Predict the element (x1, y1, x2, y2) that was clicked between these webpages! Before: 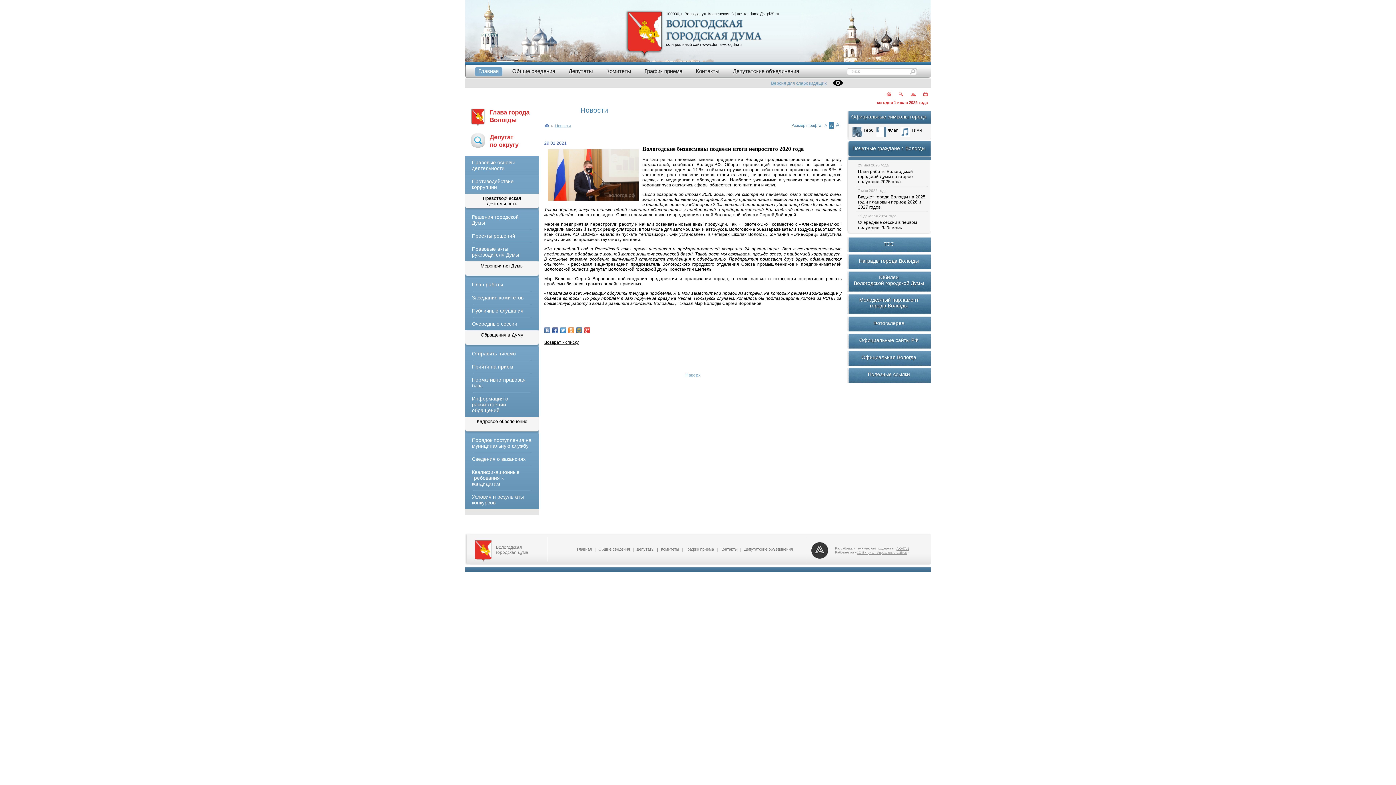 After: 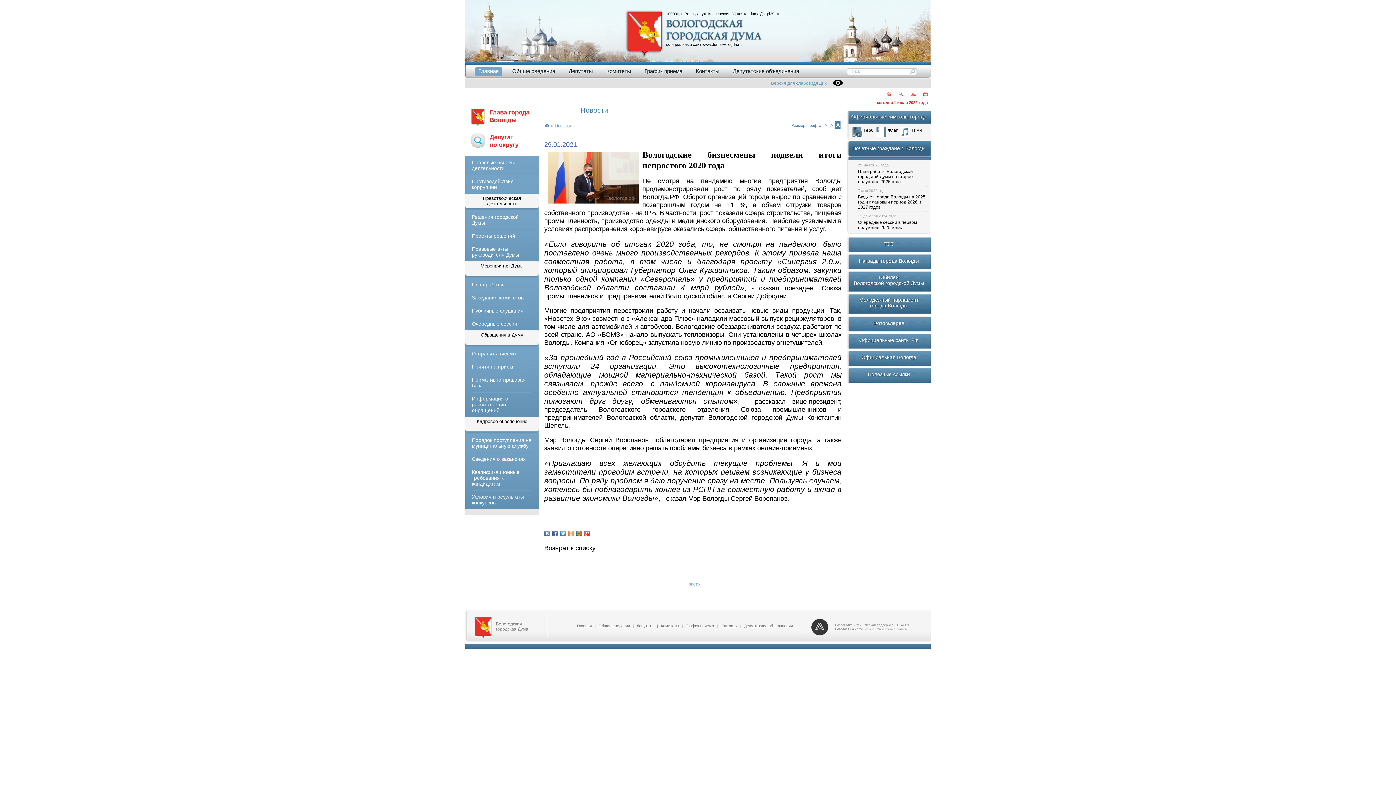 Action: label: А bbox: (834, 120, 840, 129)